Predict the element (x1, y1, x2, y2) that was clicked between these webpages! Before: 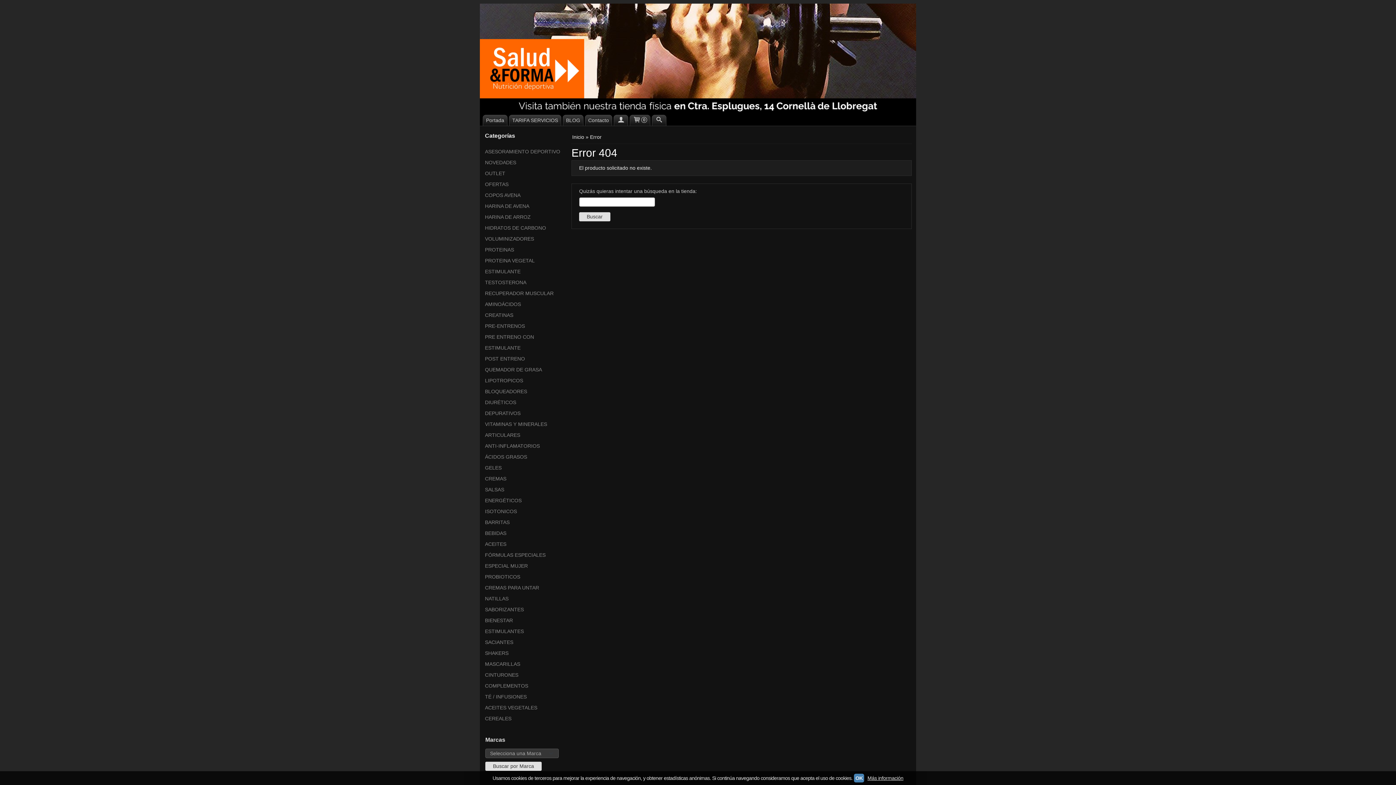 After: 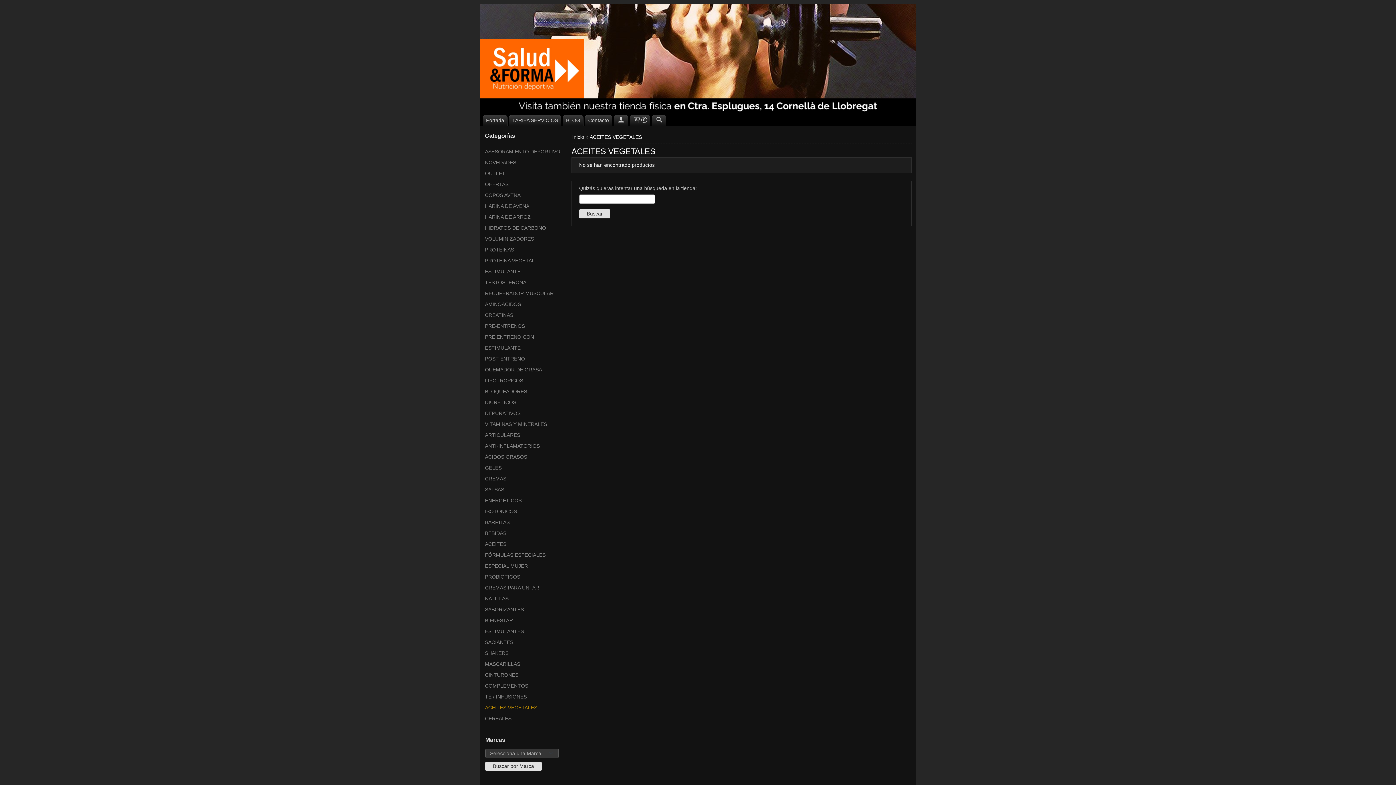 Action: label: ACEITES VEGETALES bbox: (485, 702, 562, 713)